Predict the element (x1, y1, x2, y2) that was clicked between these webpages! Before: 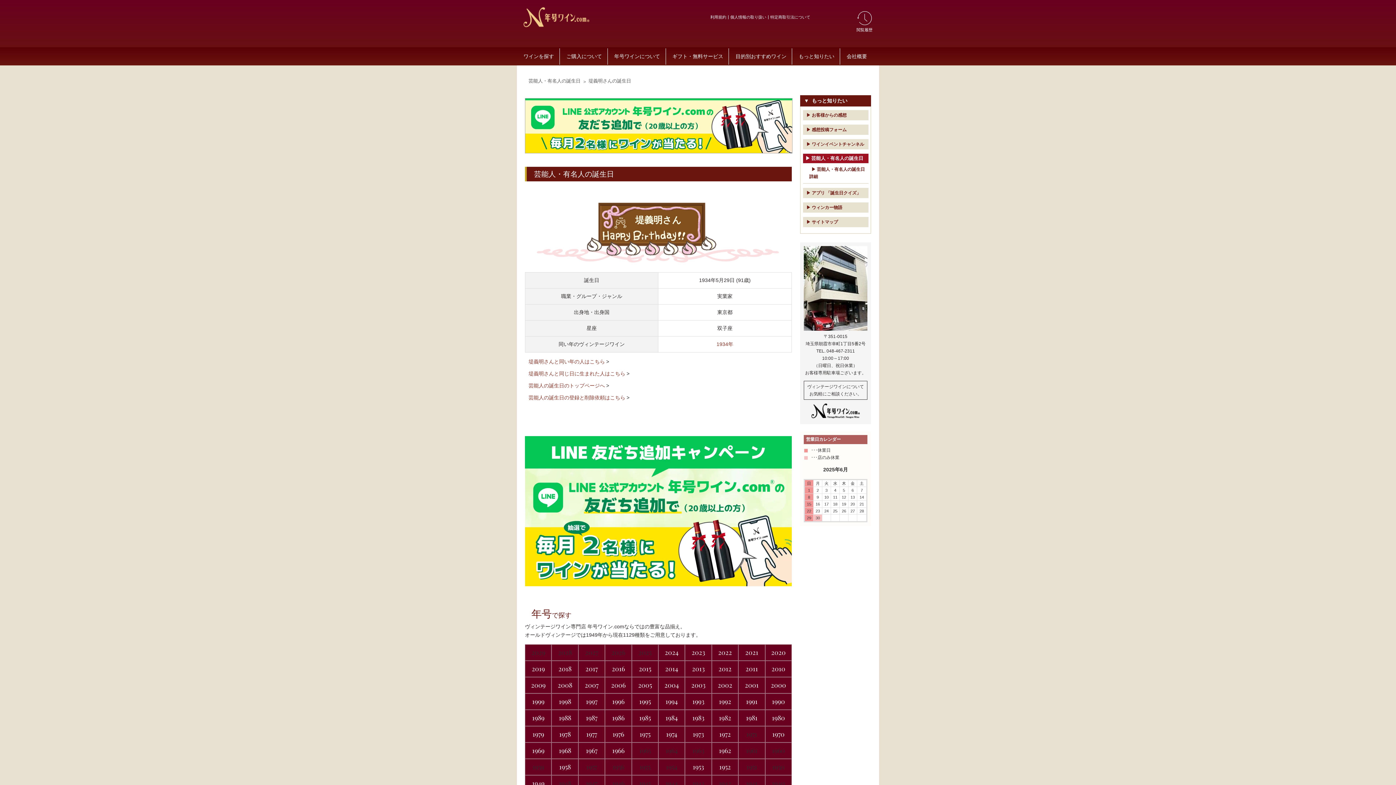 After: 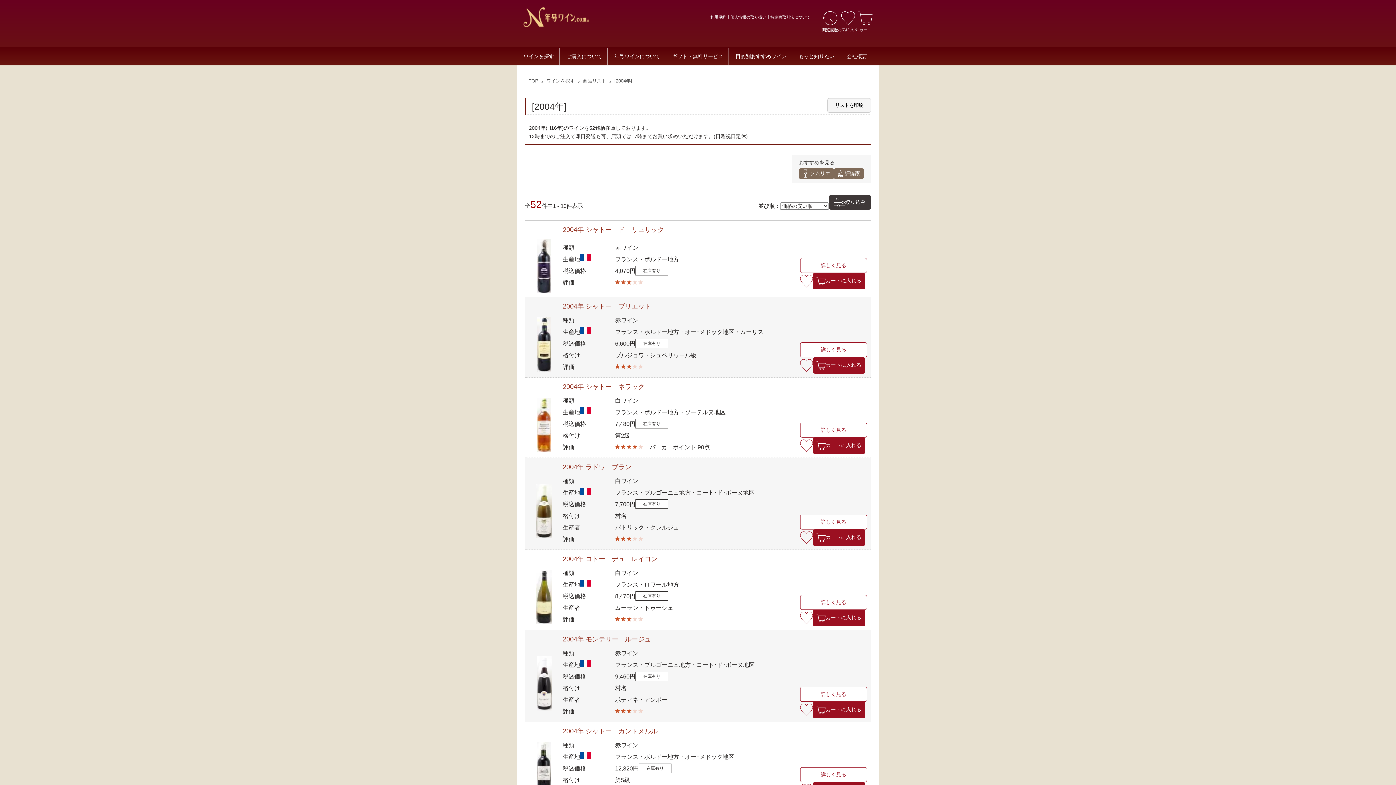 Action: bbox: (658, 677, 684, 693) label: 2004